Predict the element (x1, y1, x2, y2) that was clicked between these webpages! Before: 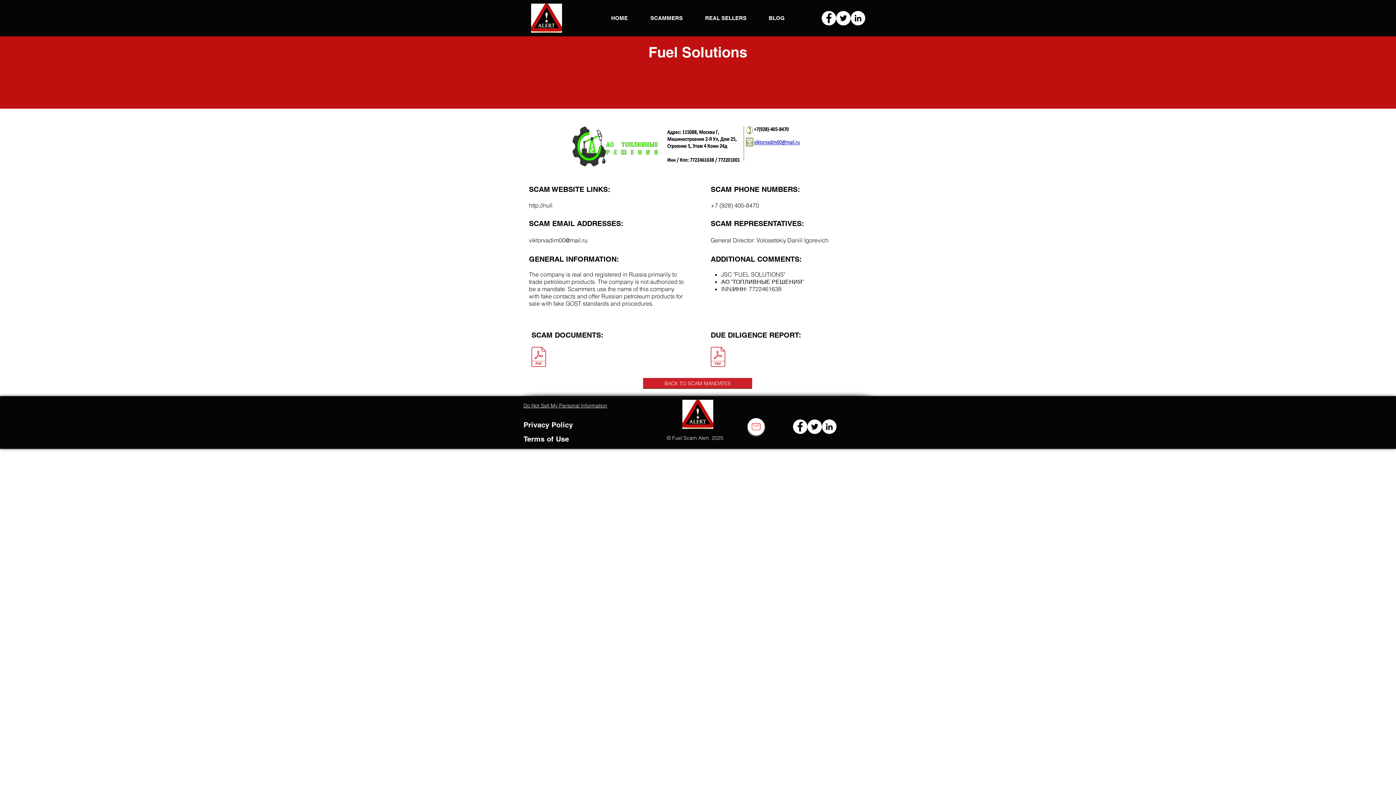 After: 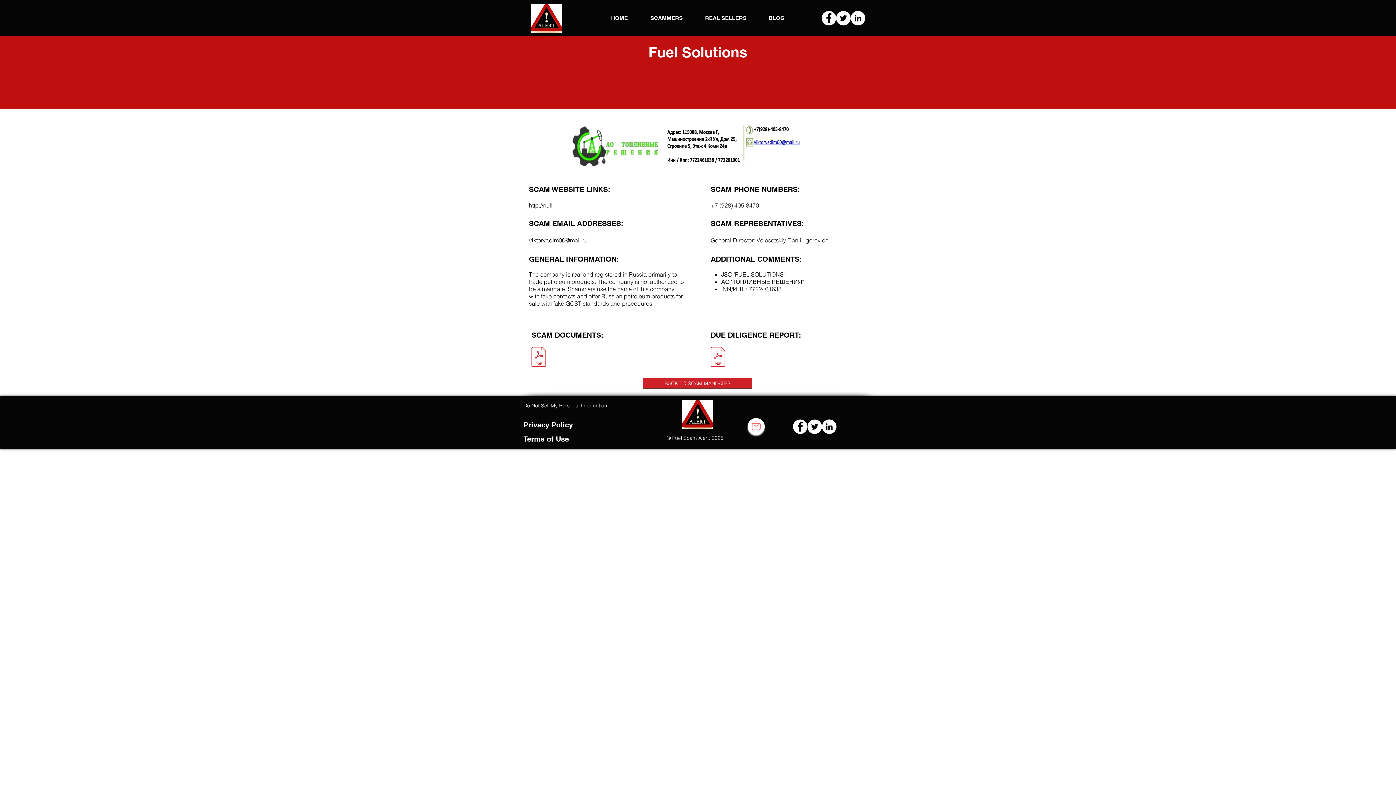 Action: bbox: (639, 10, 694, 25) label: SCAMMERS